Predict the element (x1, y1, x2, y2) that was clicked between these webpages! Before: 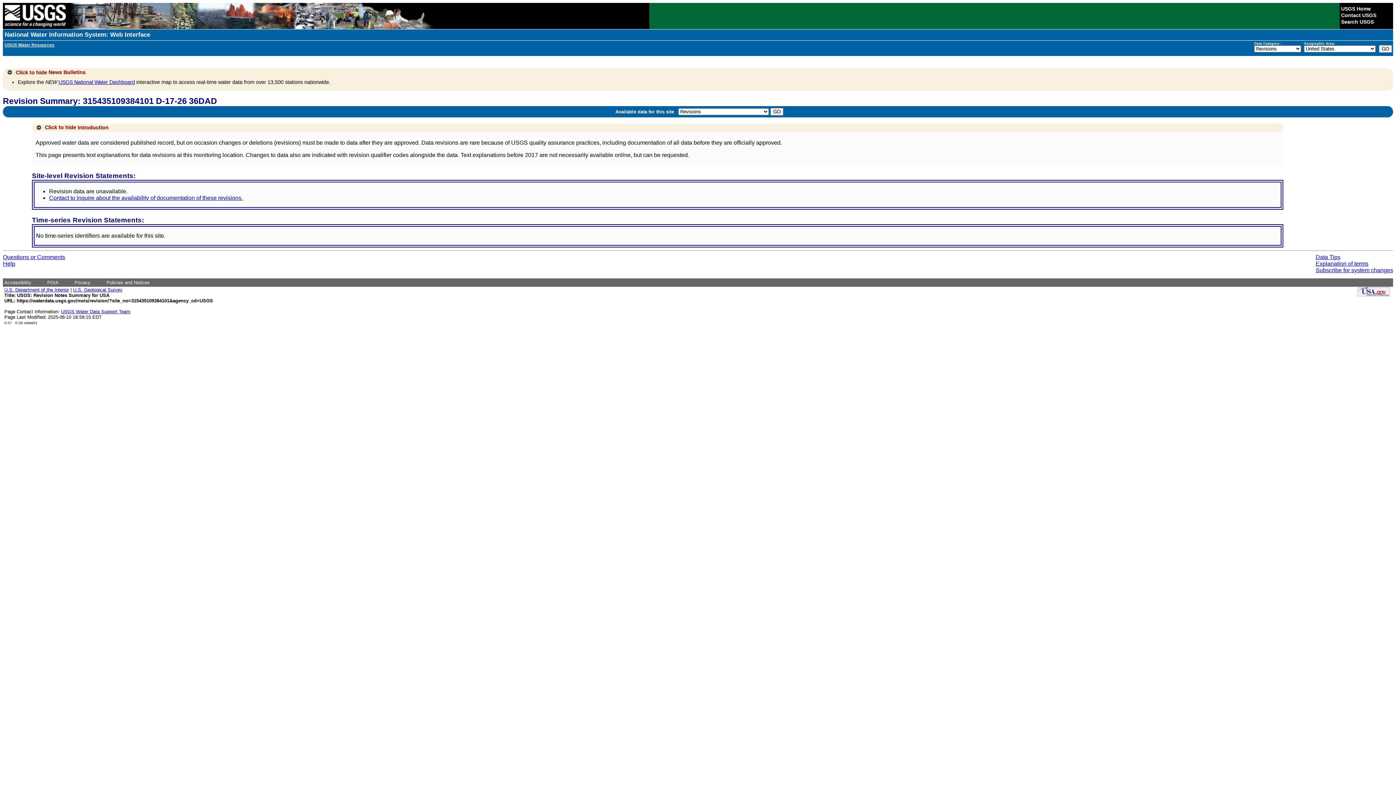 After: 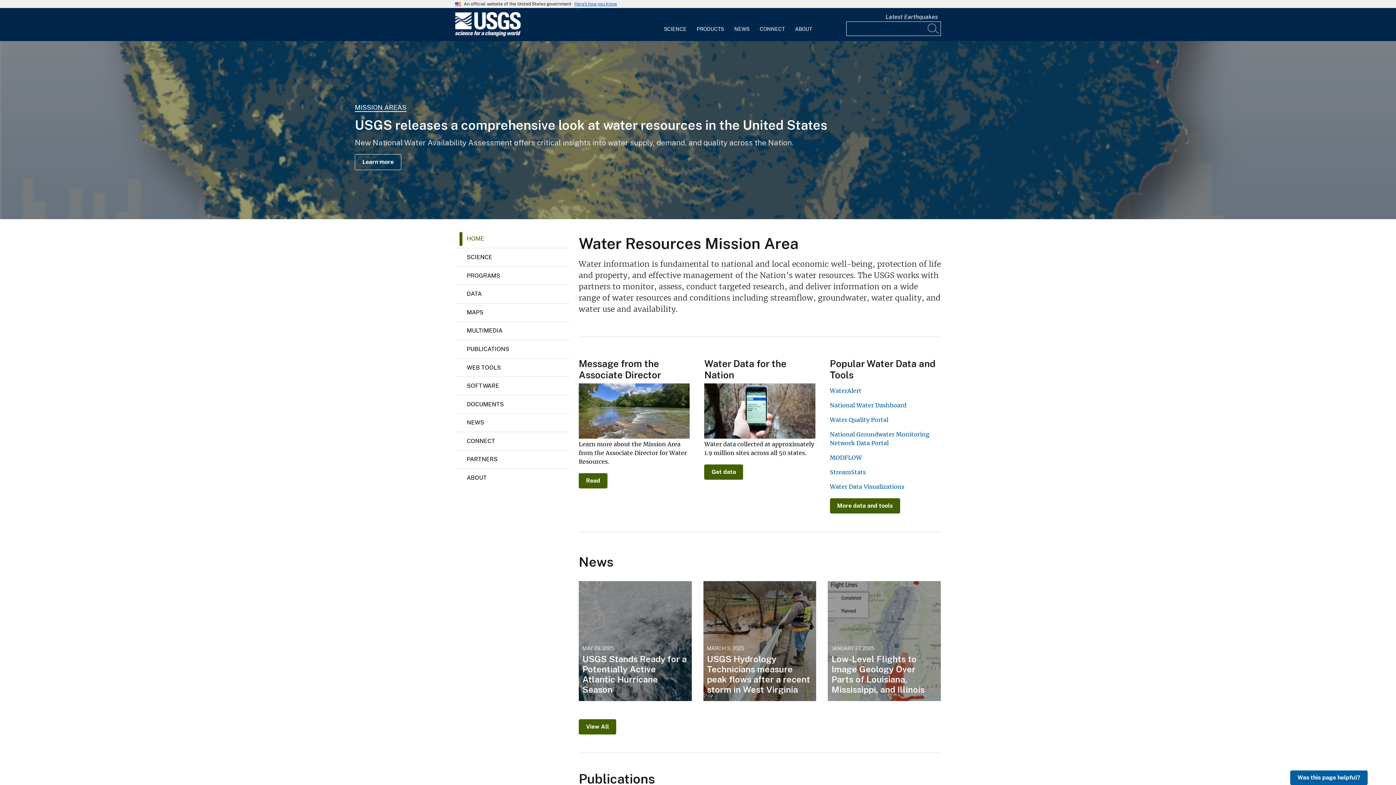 Action: label: USGS Water Resources bbox: (4, 42, 54, 47)